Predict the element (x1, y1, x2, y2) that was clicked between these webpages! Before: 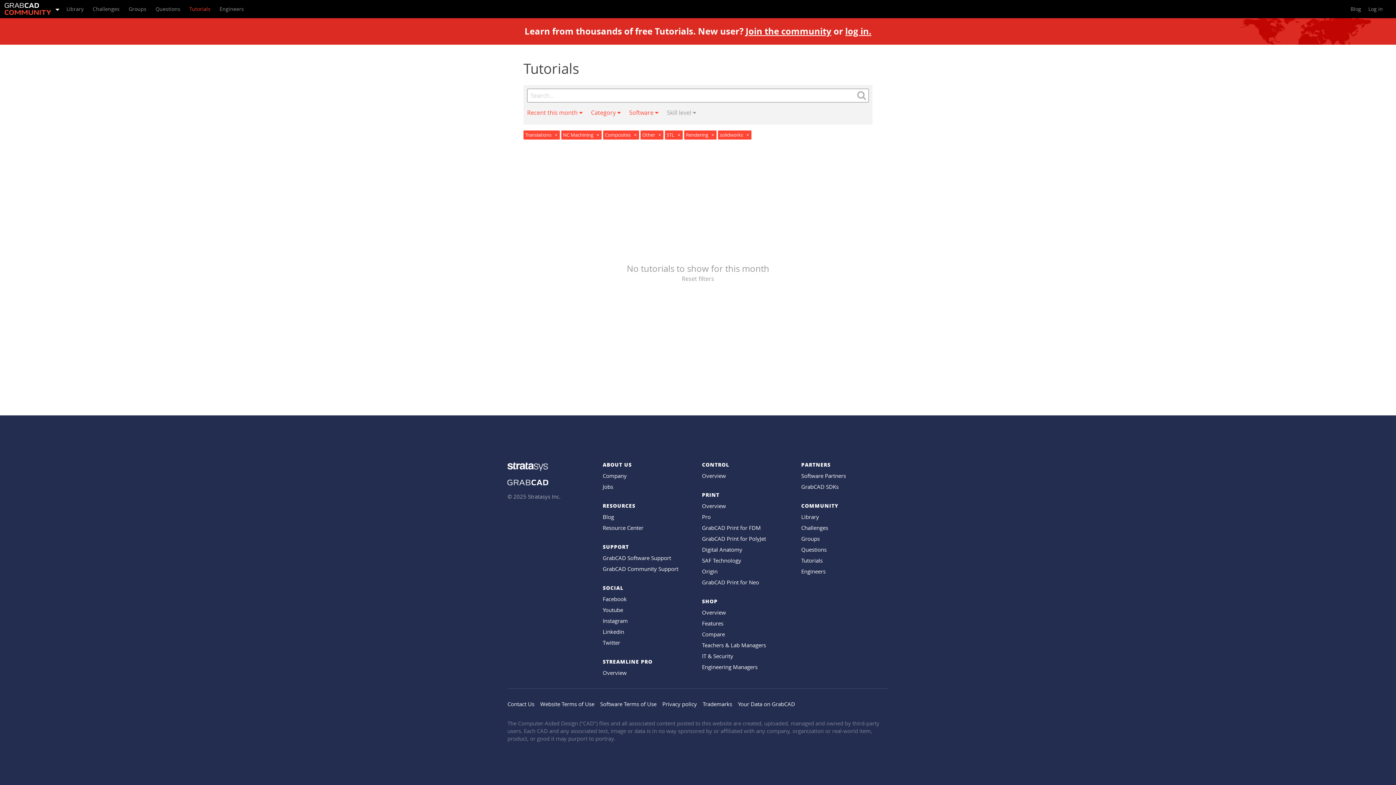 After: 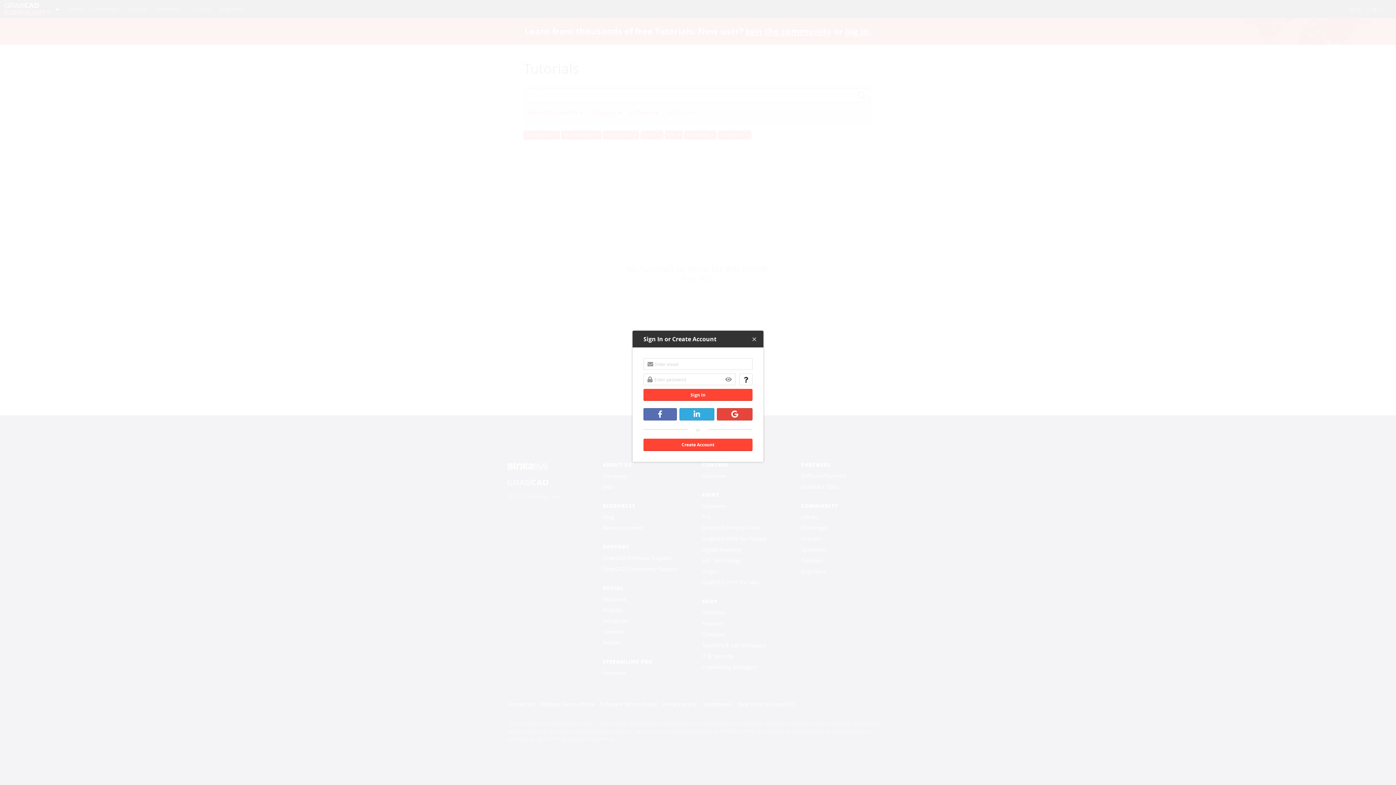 Action: bbox: (845, 25, 871, 37) label: log in.